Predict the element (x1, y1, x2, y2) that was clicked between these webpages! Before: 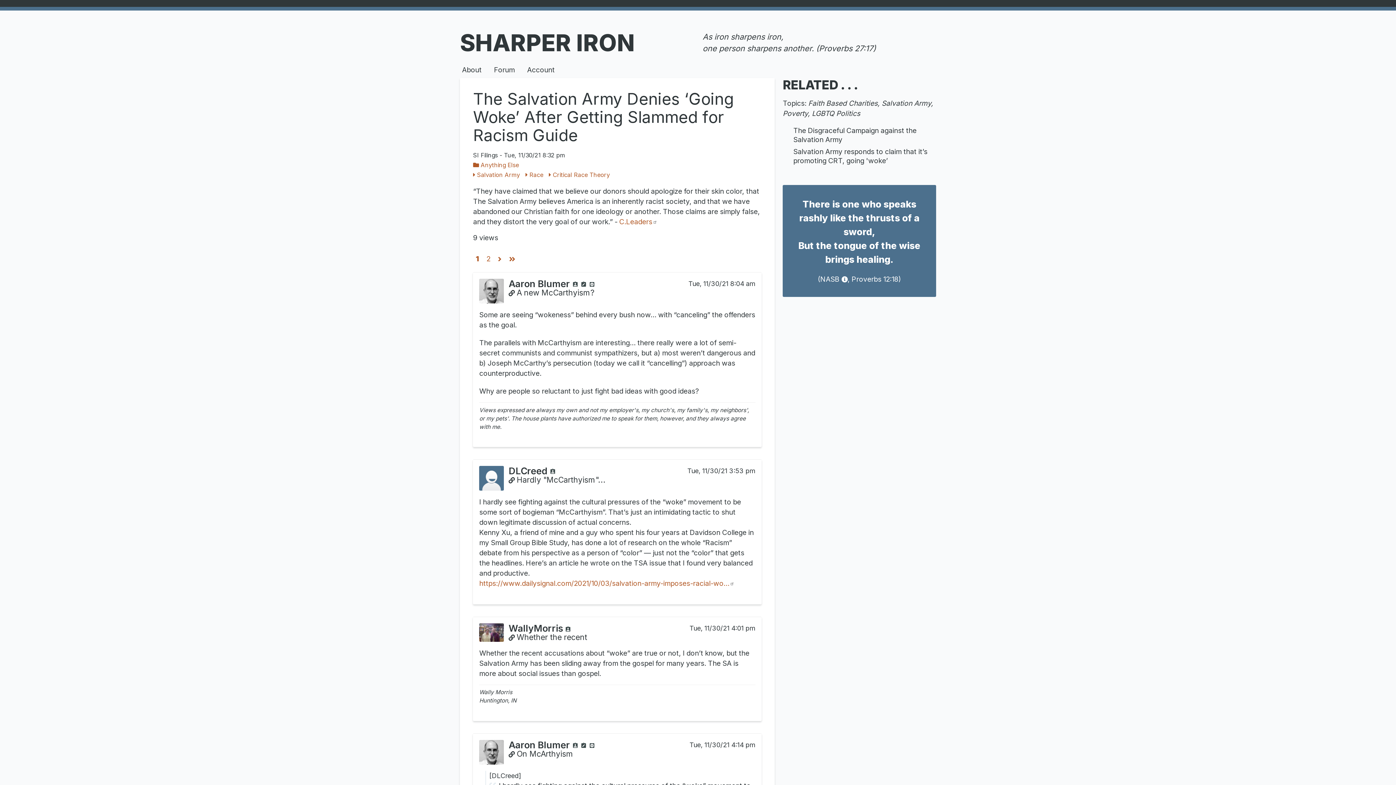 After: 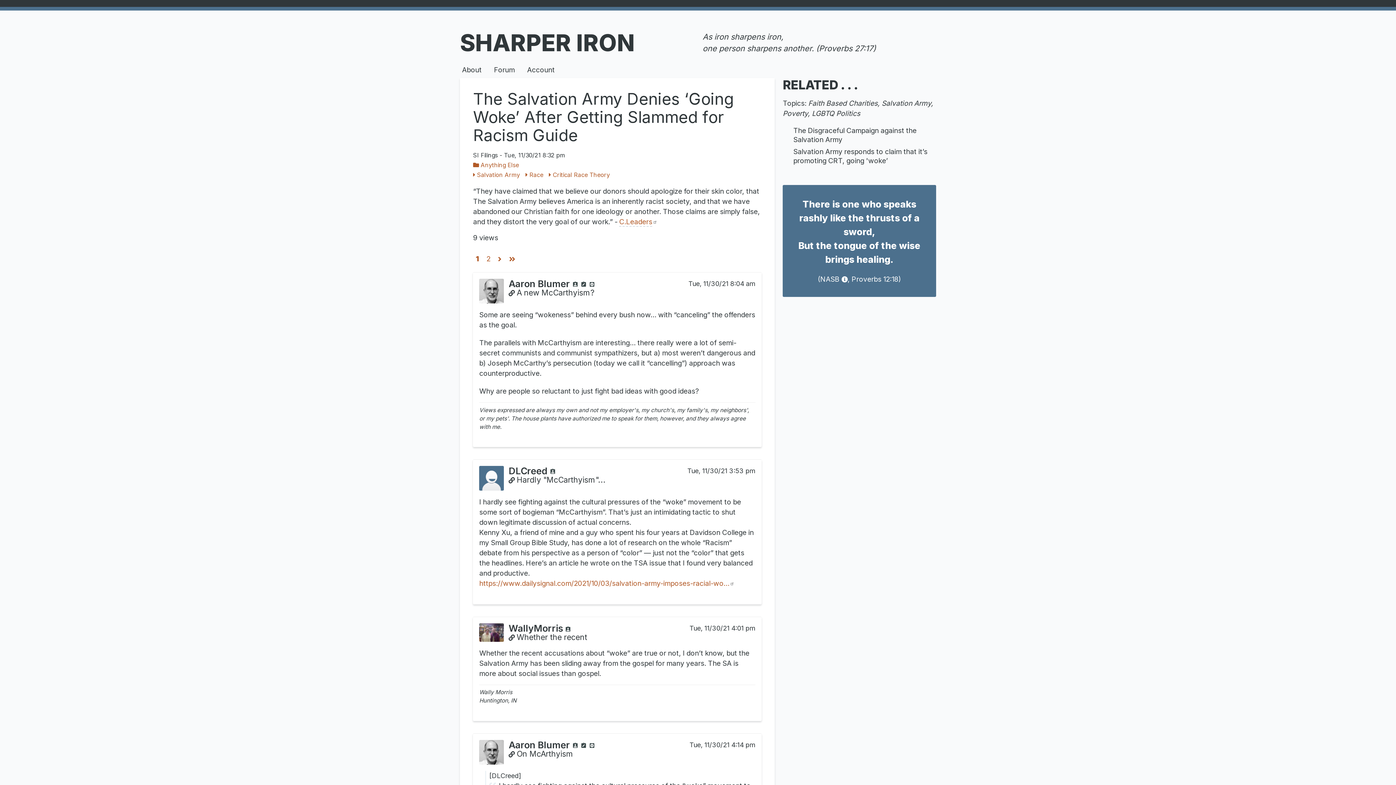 Action: bbox: (619, 217, 652, 227) label: C.Leaders